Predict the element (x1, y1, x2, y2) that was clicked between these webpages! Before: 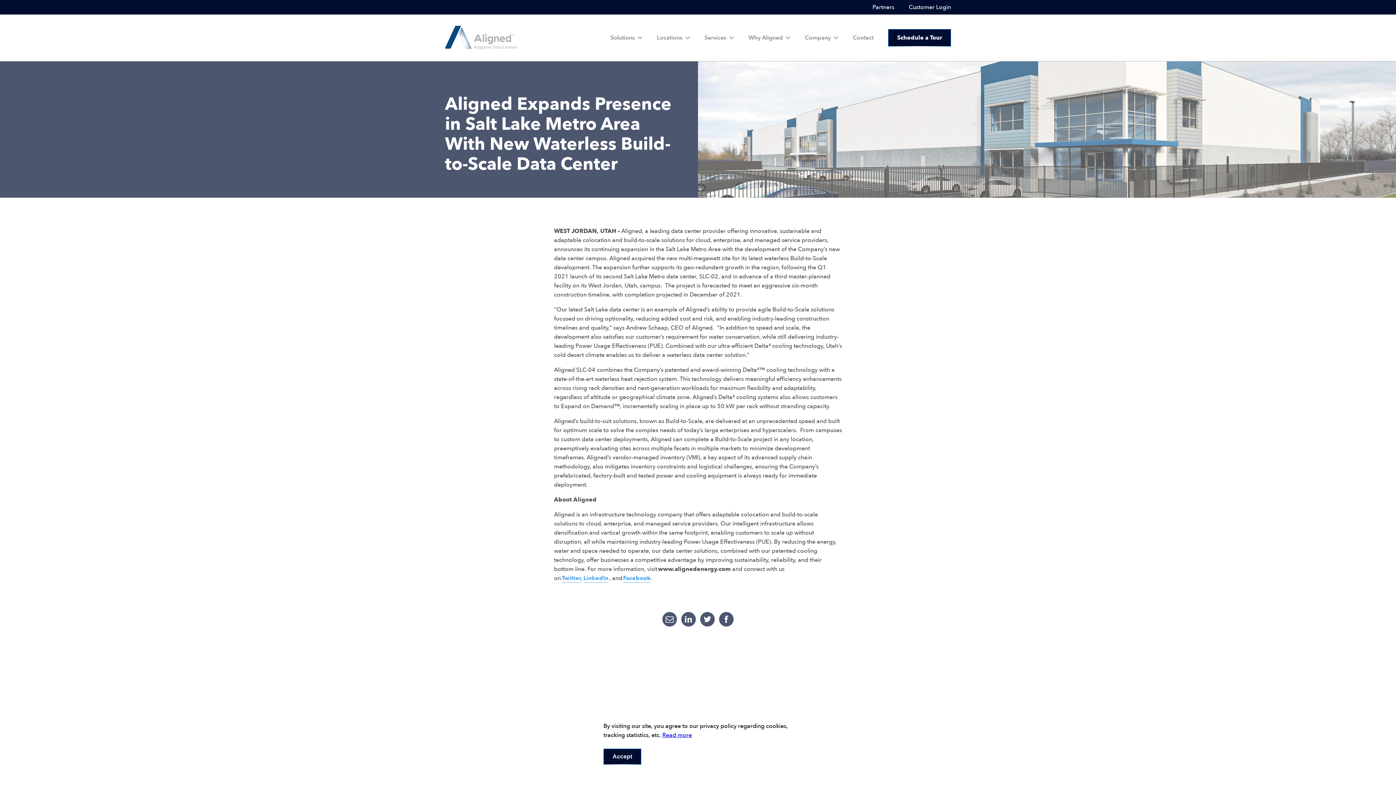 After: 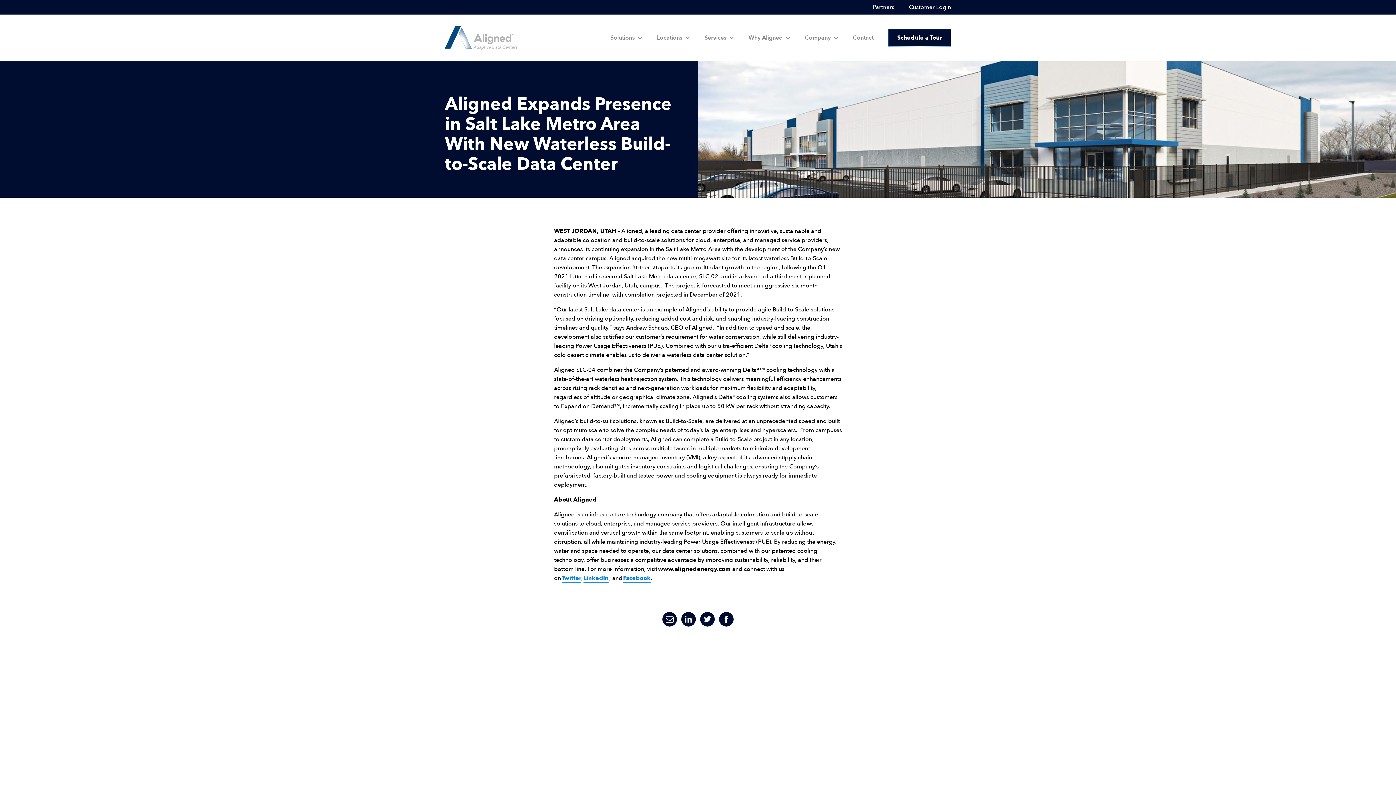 Action: label: Accept bbox: (603, 749, 641, 765)